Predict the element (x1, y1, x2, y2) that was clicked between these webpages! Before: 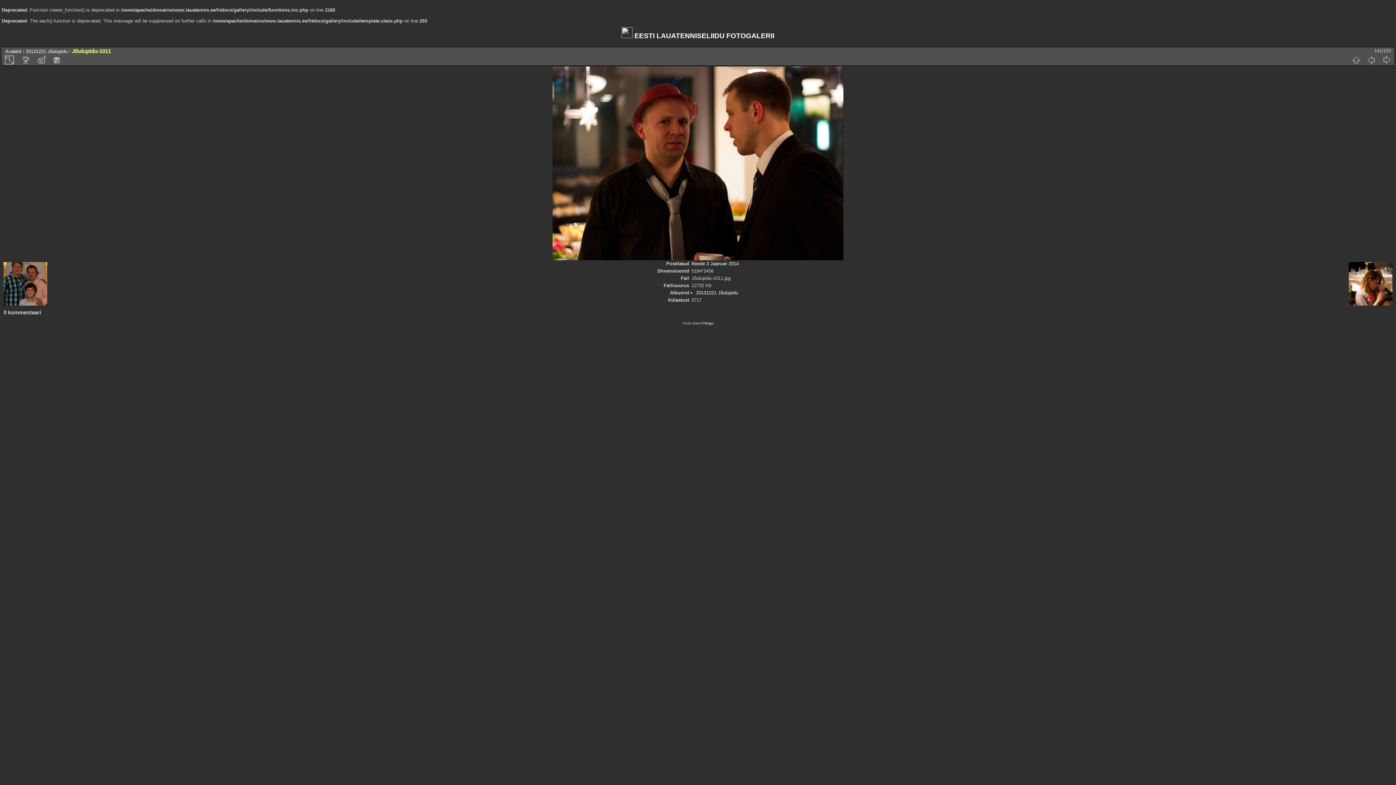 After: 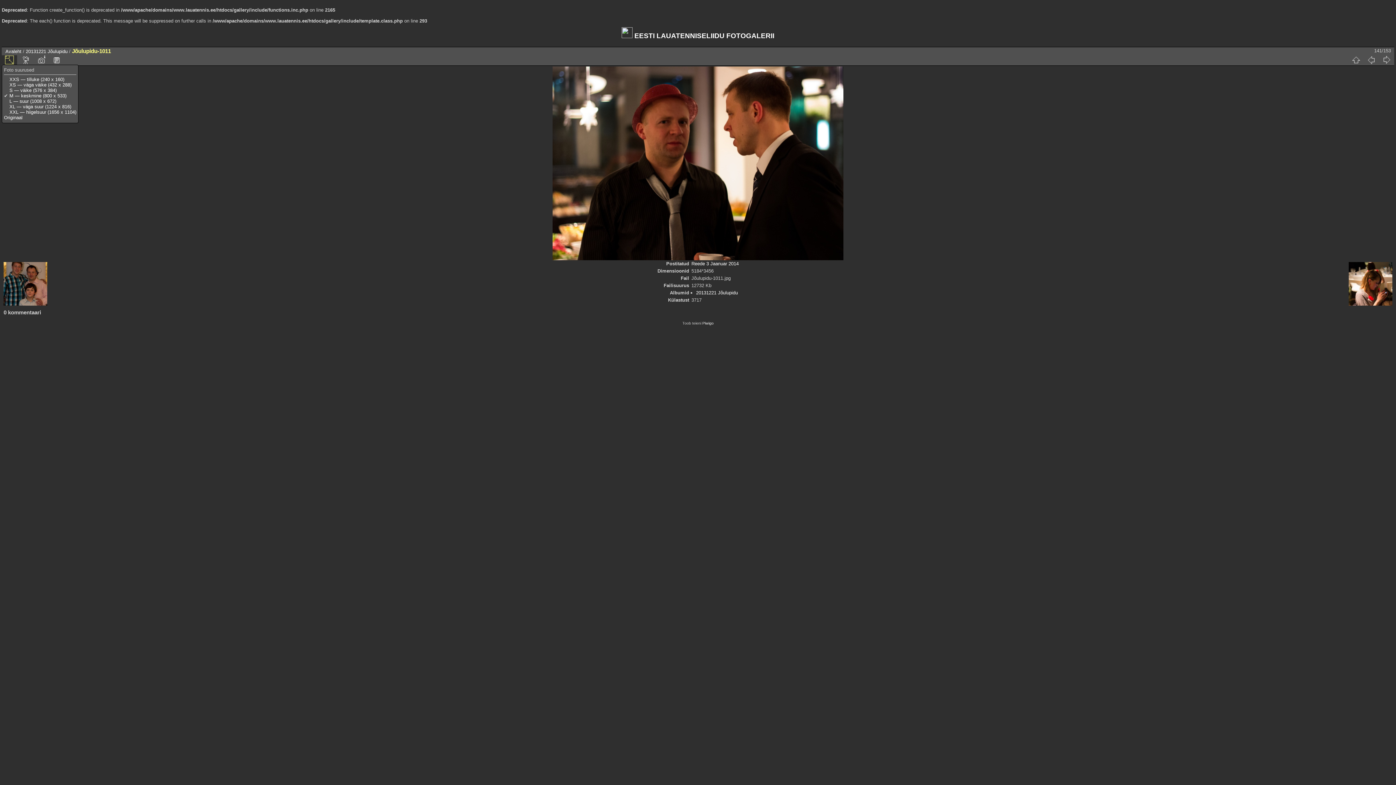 Action: bbox: (1, 55, 17, 64)